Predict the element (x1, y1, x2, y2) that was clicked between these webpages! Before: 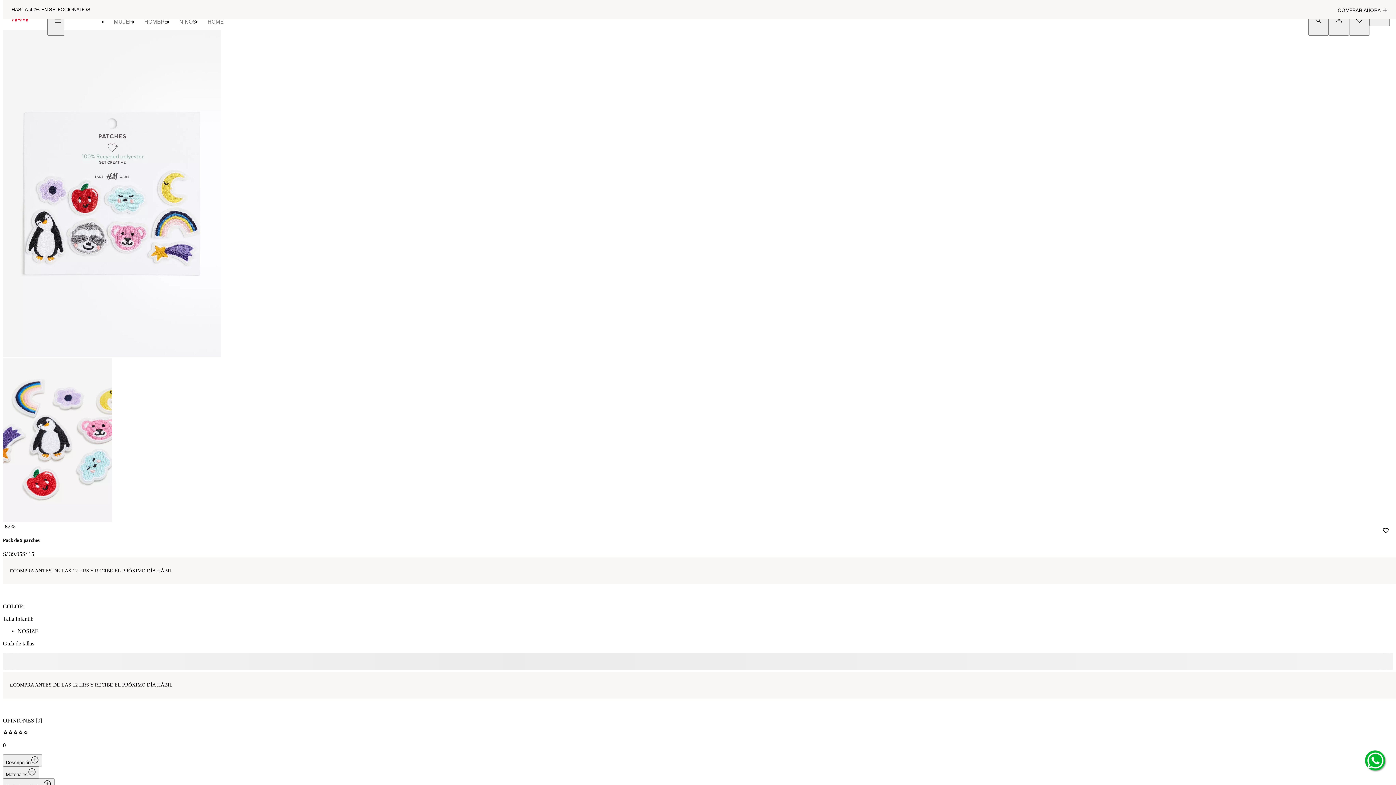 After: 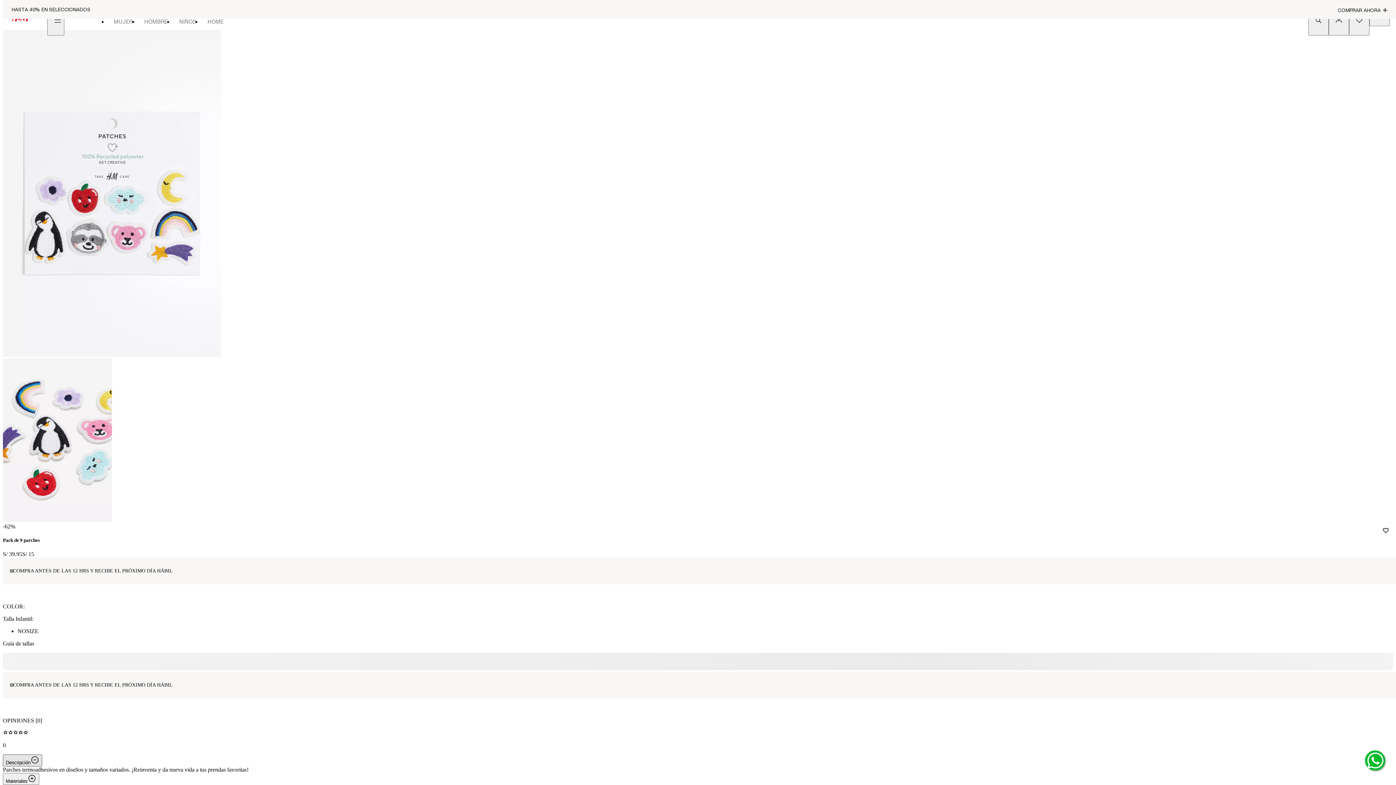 Action: label: Descripción bbox: (2, 755, 42, 767)